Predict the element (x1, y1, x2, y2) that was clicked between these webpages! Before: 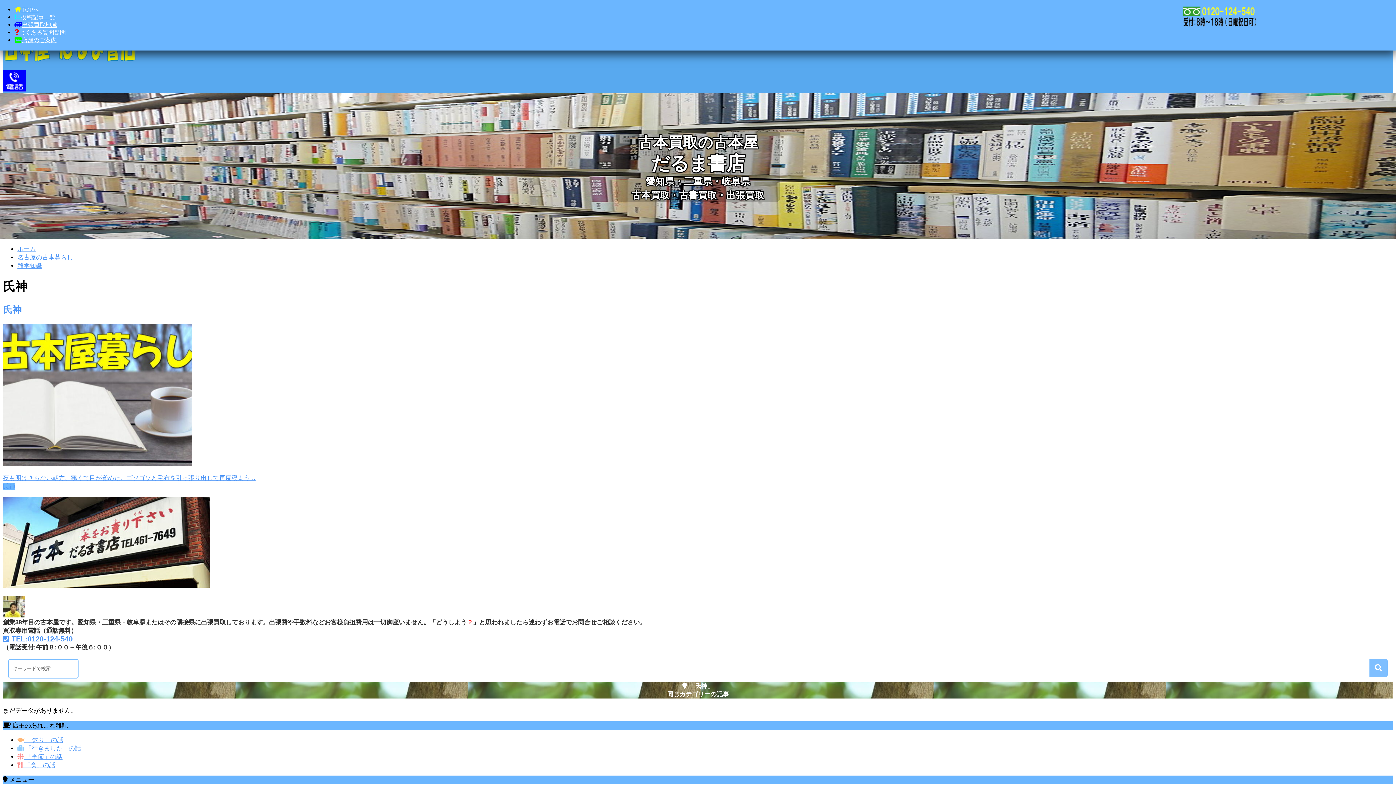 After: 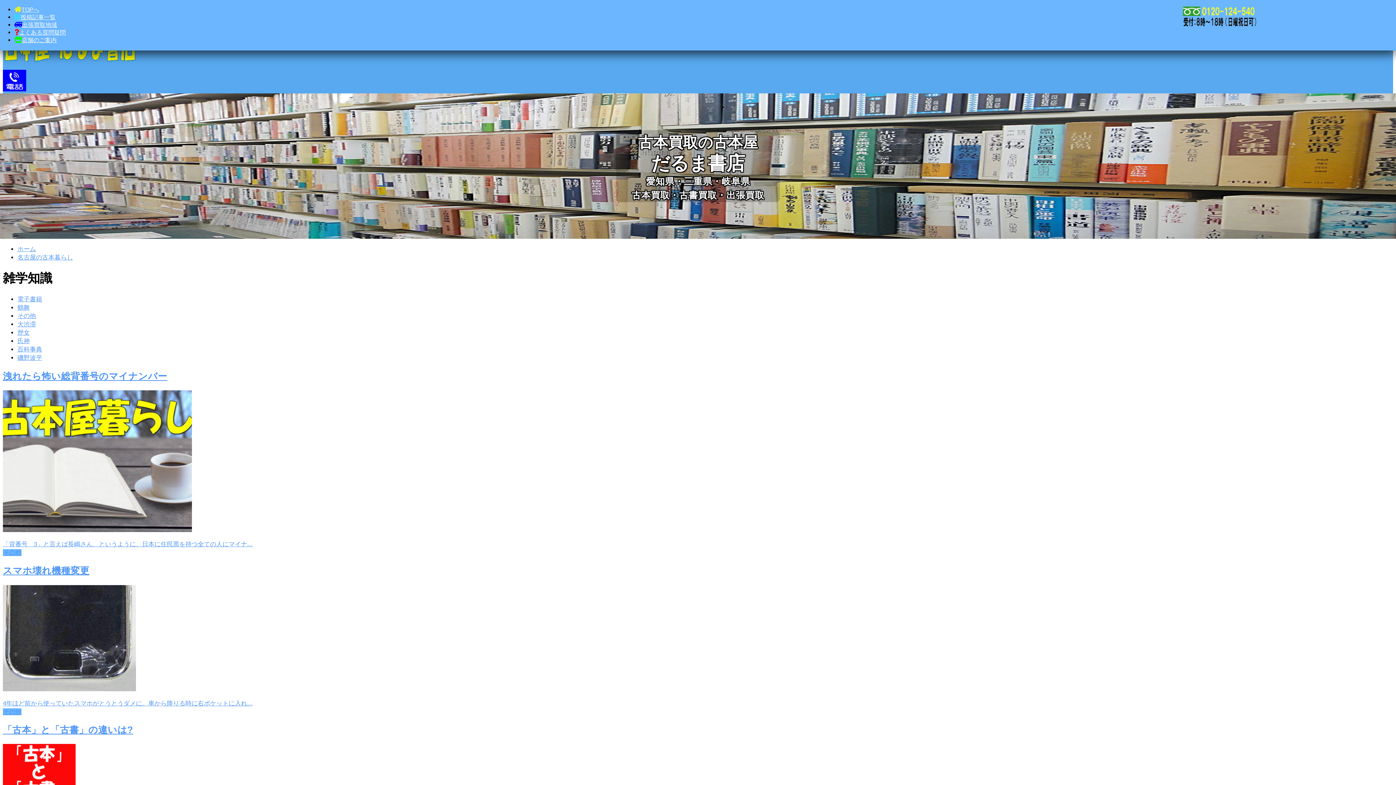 Action: label: 雑学知識 bbox: (17, 262, 42, 269)